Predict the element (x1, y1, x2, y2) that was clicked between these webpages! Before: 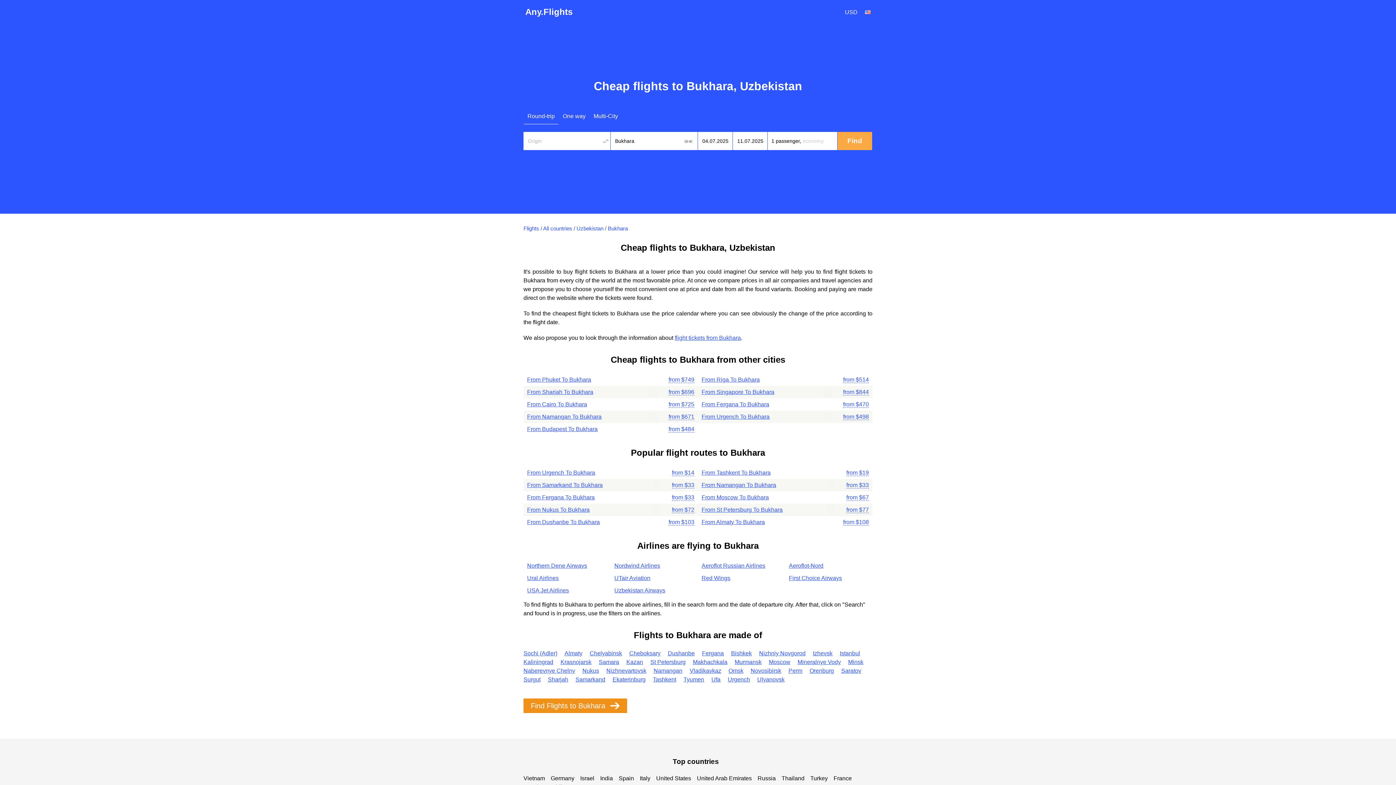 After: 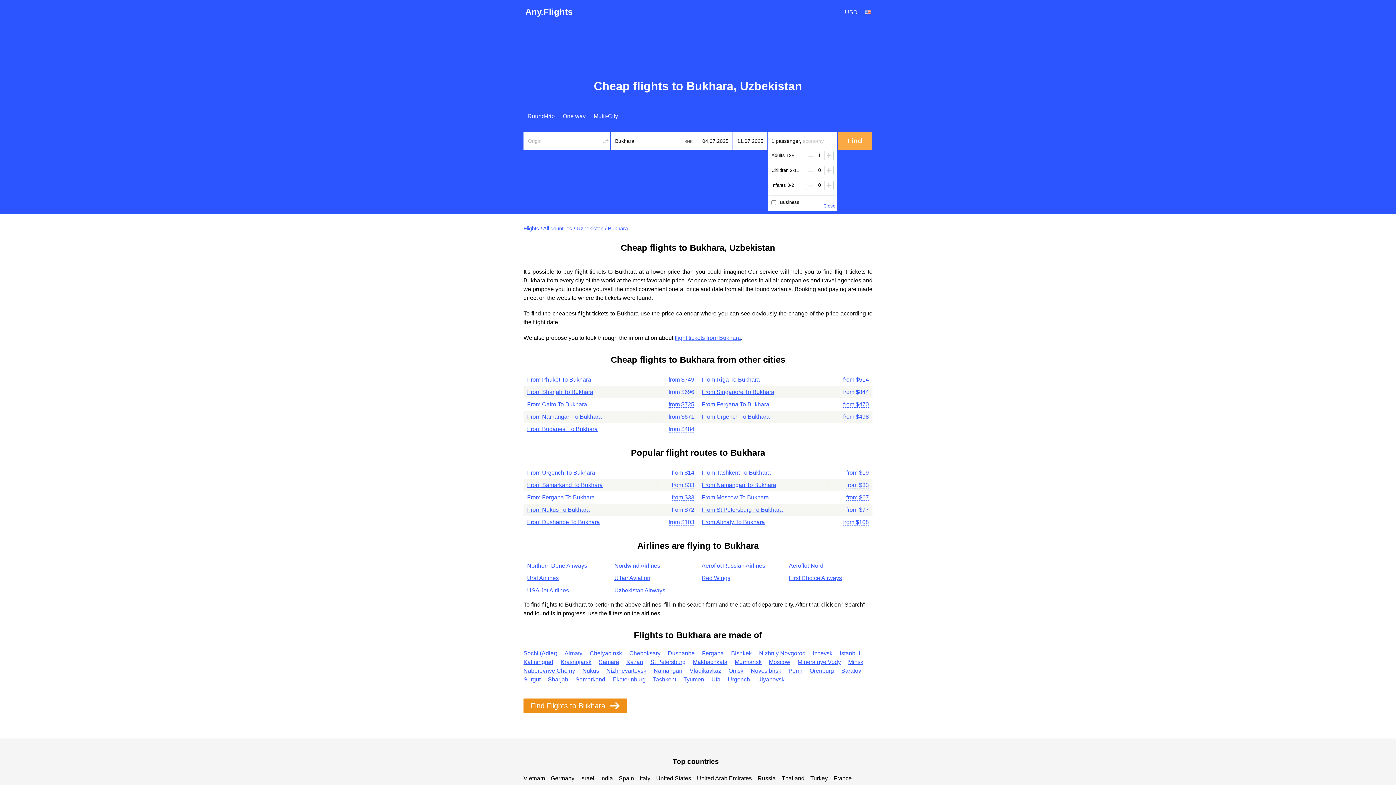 Action: bbox: (768, 132, 837, 150) label: 1 passenger, economy